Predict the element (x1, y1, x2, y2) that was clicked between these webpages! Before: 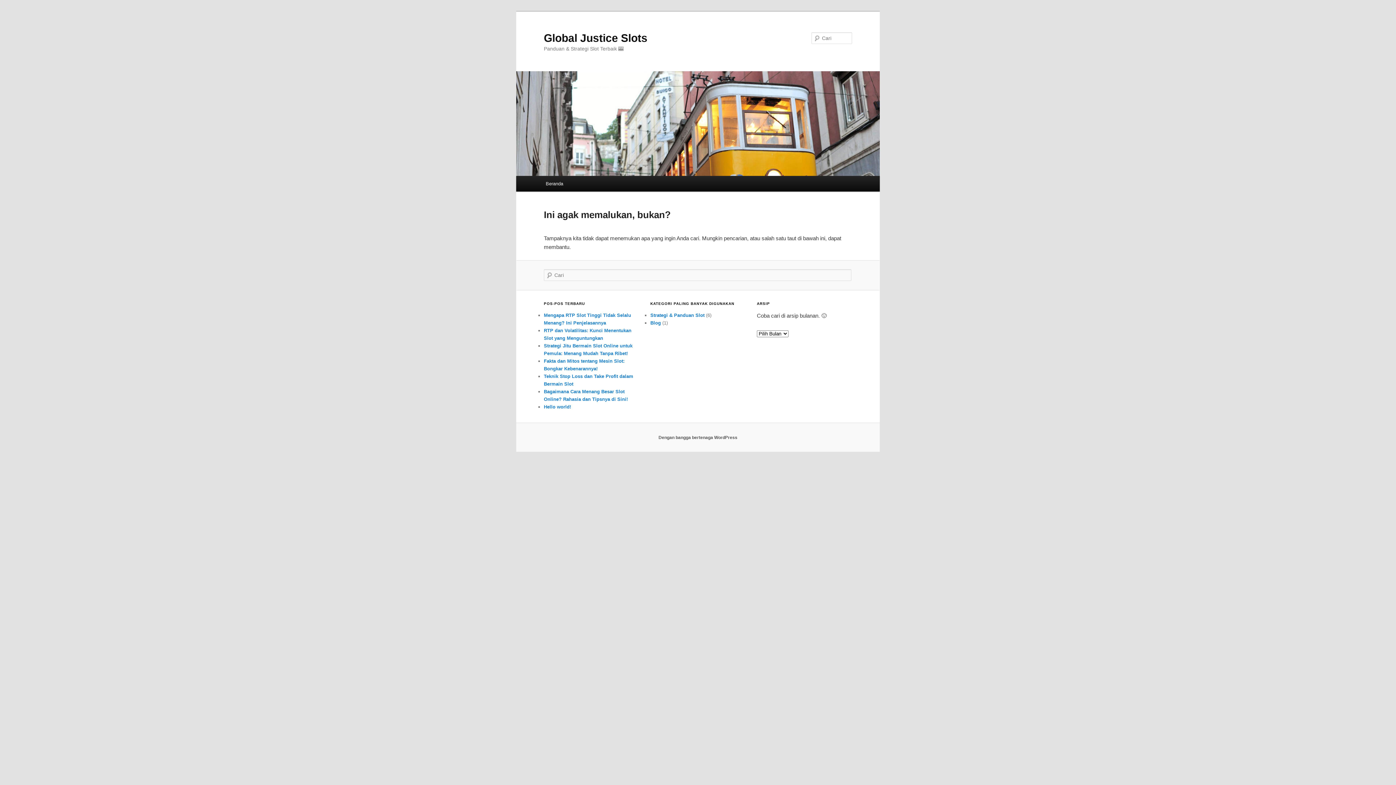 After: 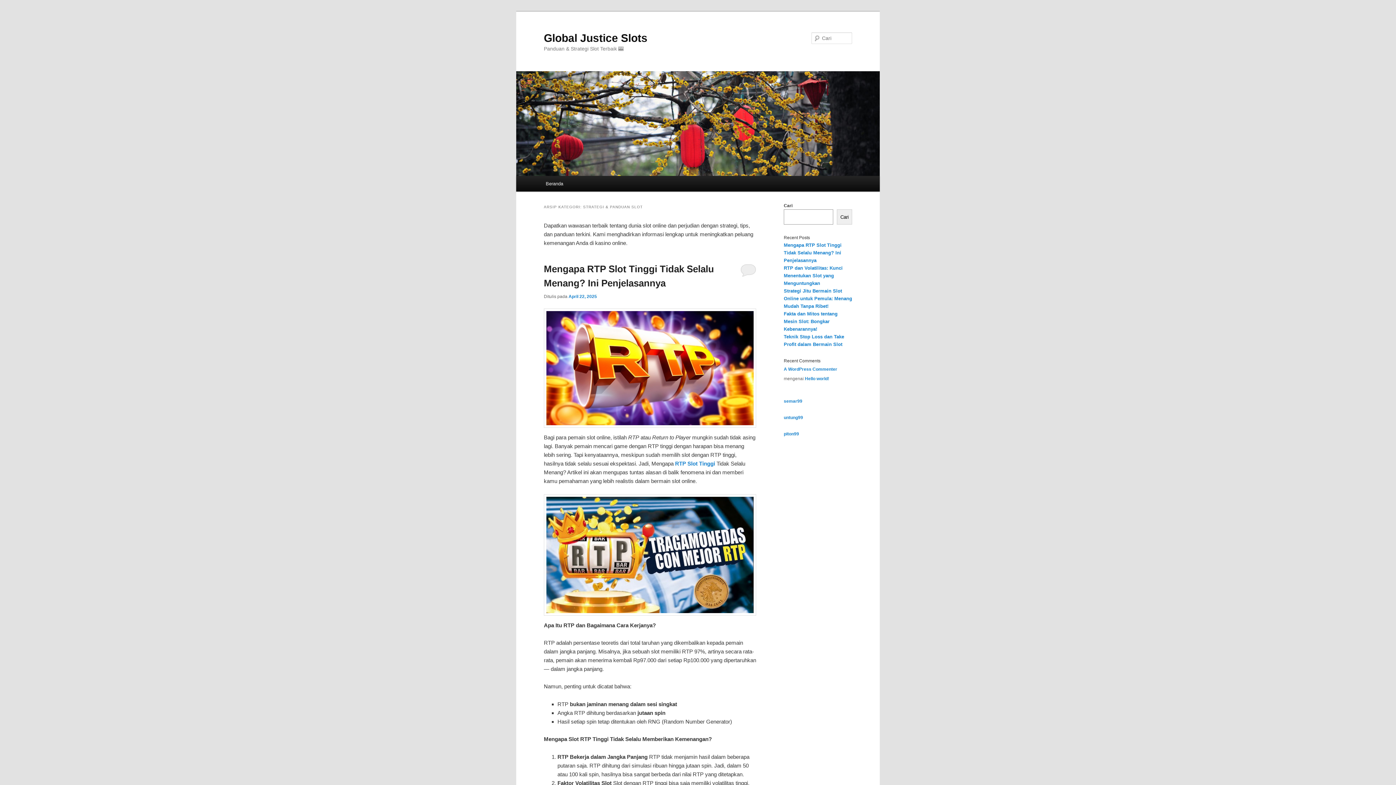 Action: bbox: (650, 312, 704, 318) label: Strategi & Panduan Slot